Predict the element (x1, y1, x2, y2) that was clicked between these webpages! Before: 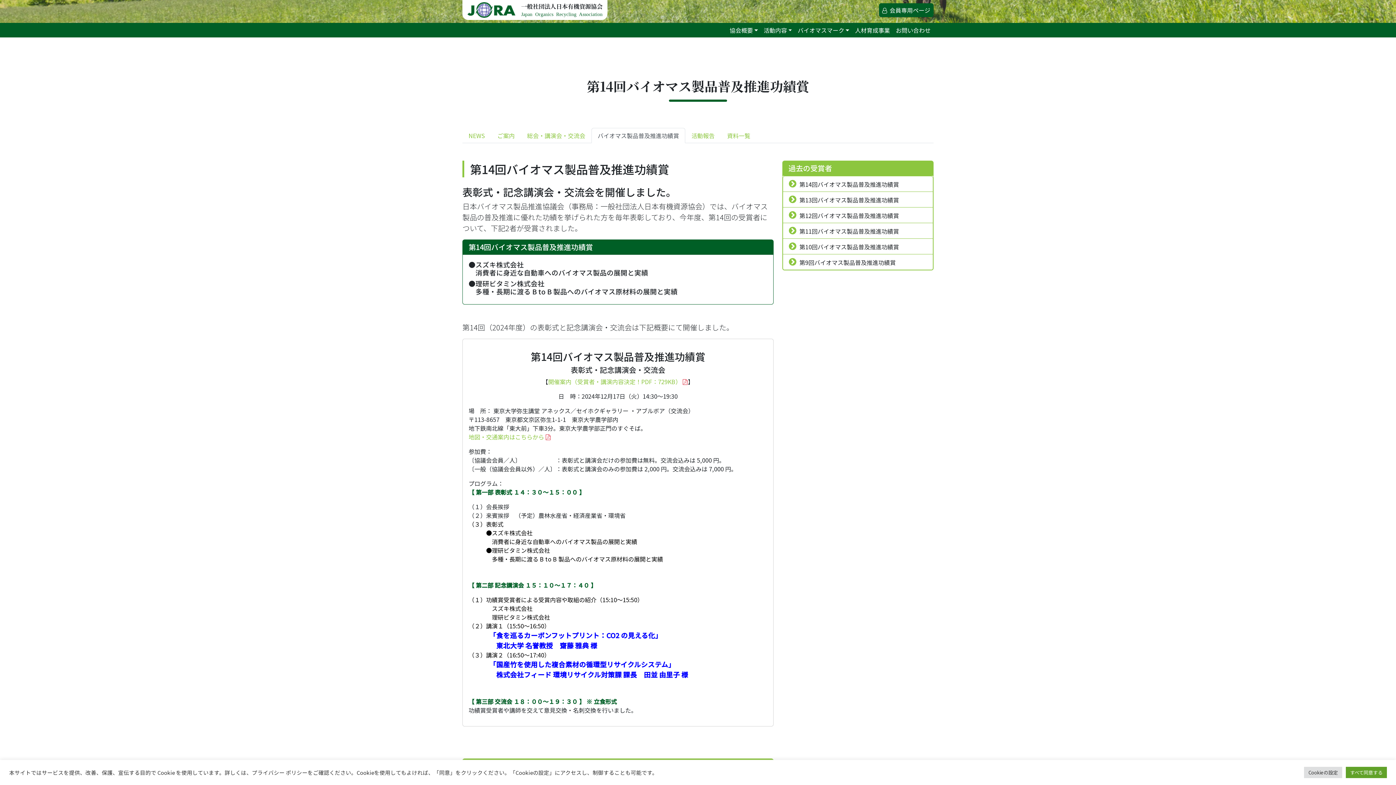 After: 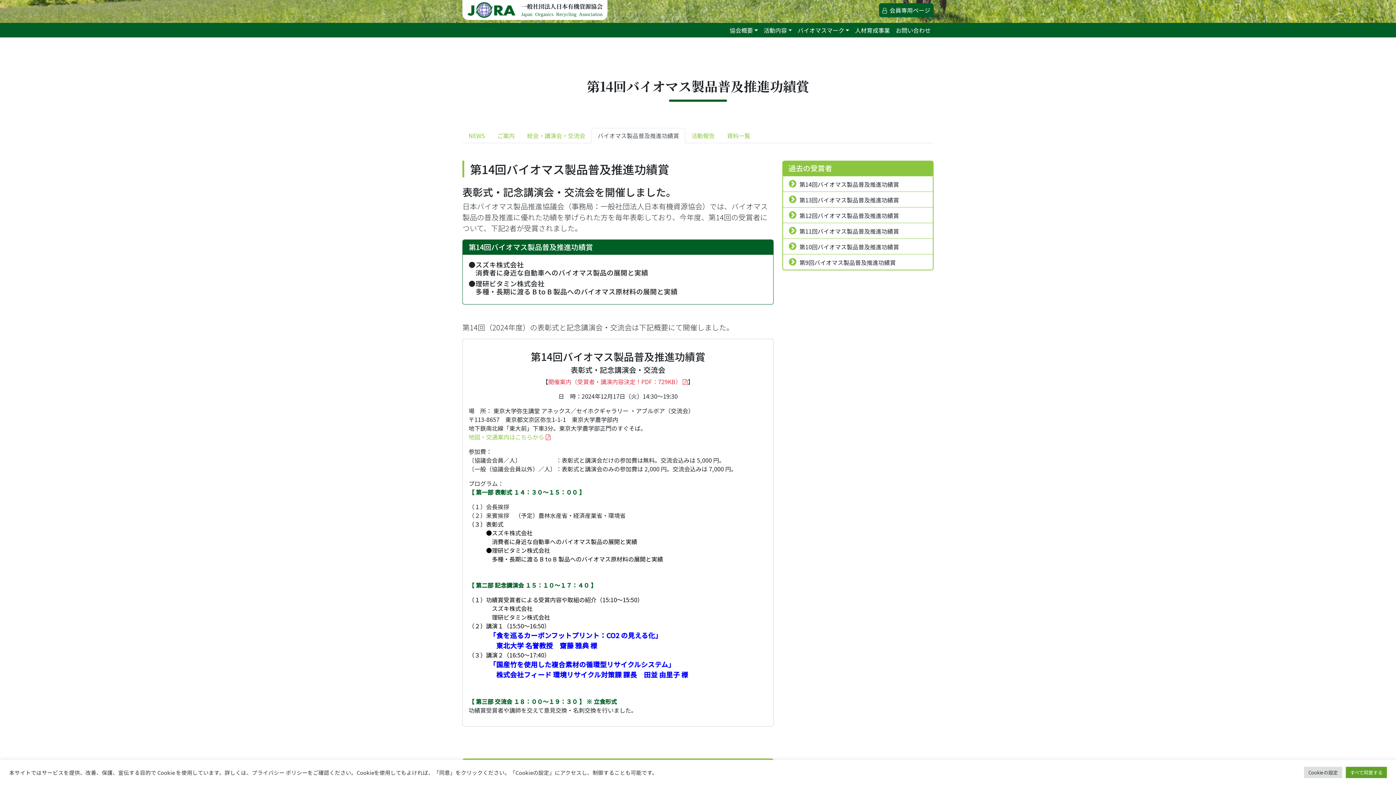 Action: label: 開催案内（受賞者・講演内容決定！PDF：729KB） bbox: (548, 377, 688, 386)